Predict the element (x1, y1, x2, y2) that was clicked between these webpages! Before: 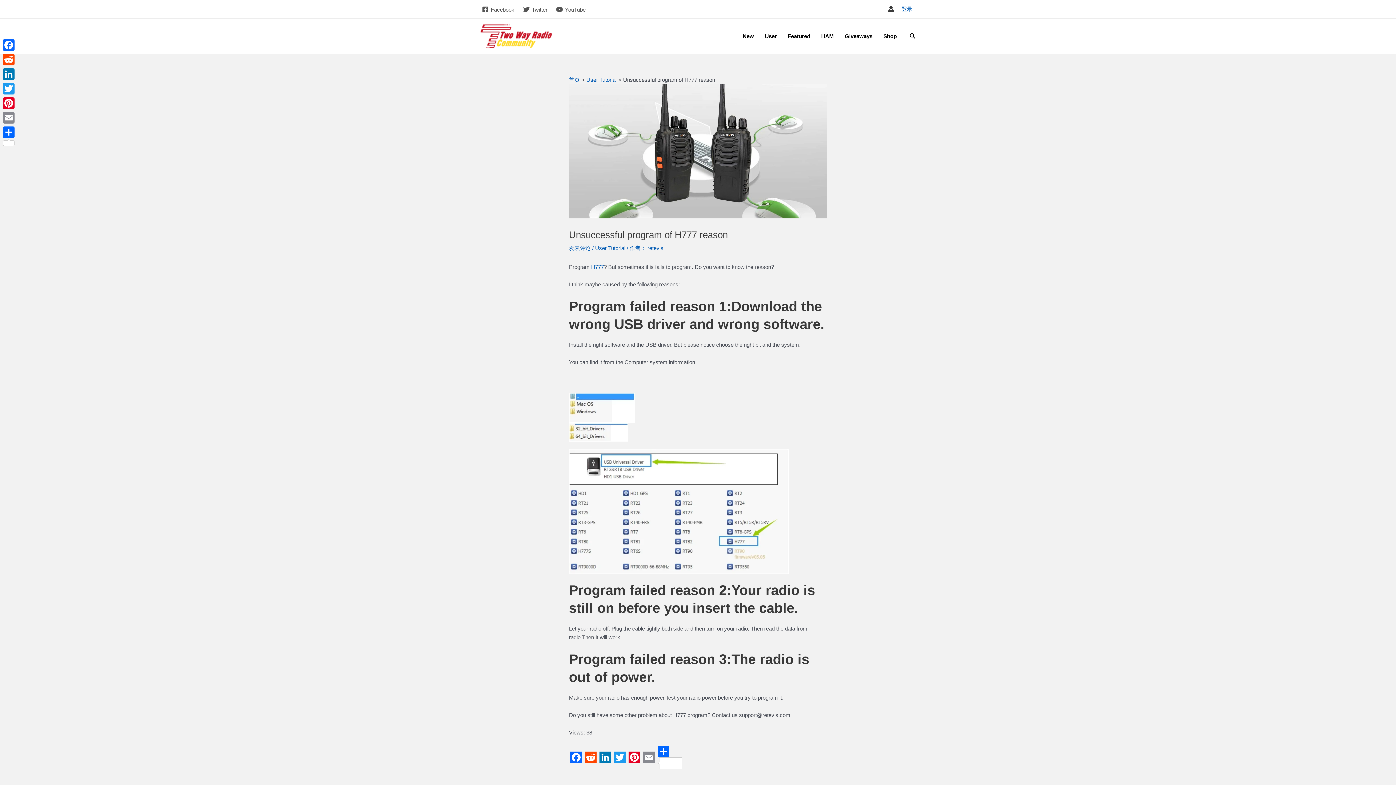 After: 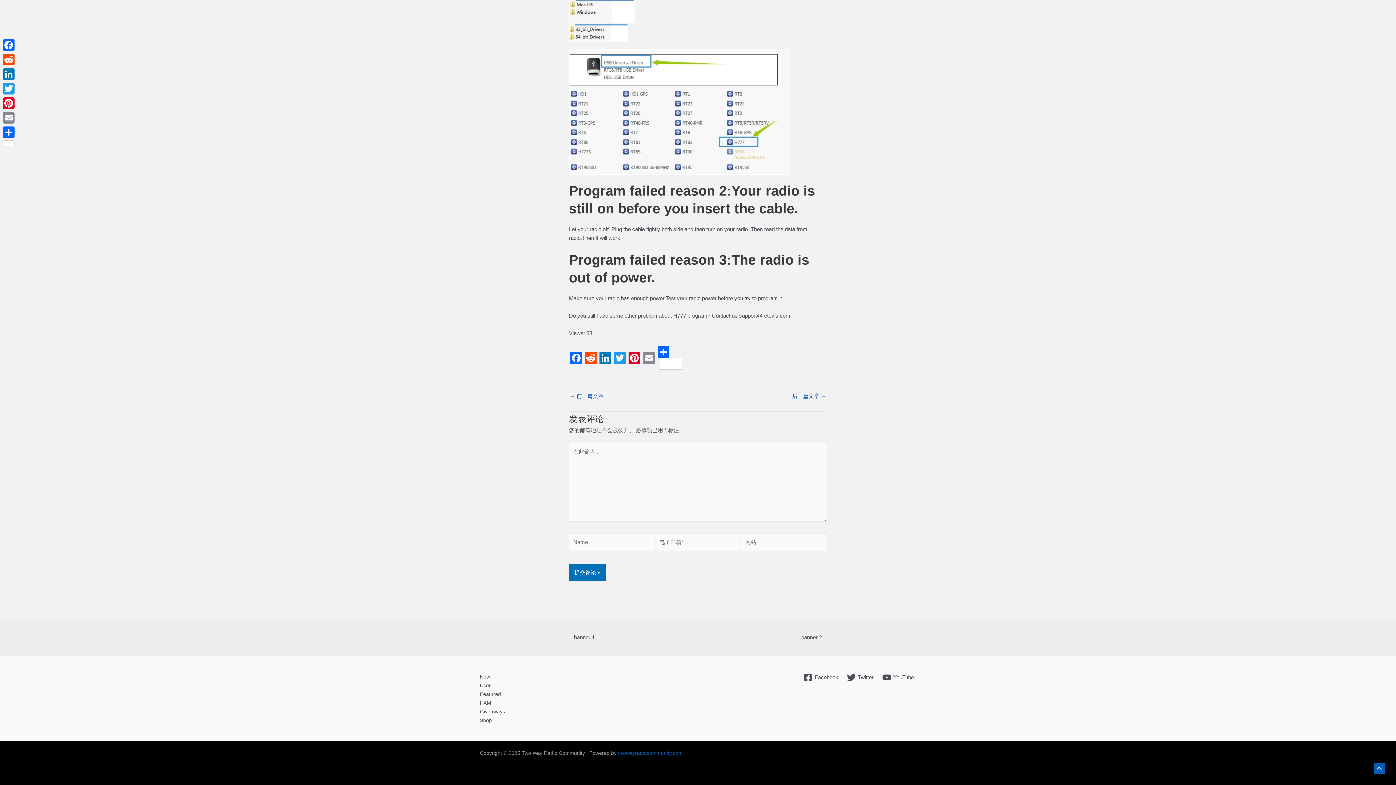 Action: bbox: (569, 245, 590, 251) label: 发表评论